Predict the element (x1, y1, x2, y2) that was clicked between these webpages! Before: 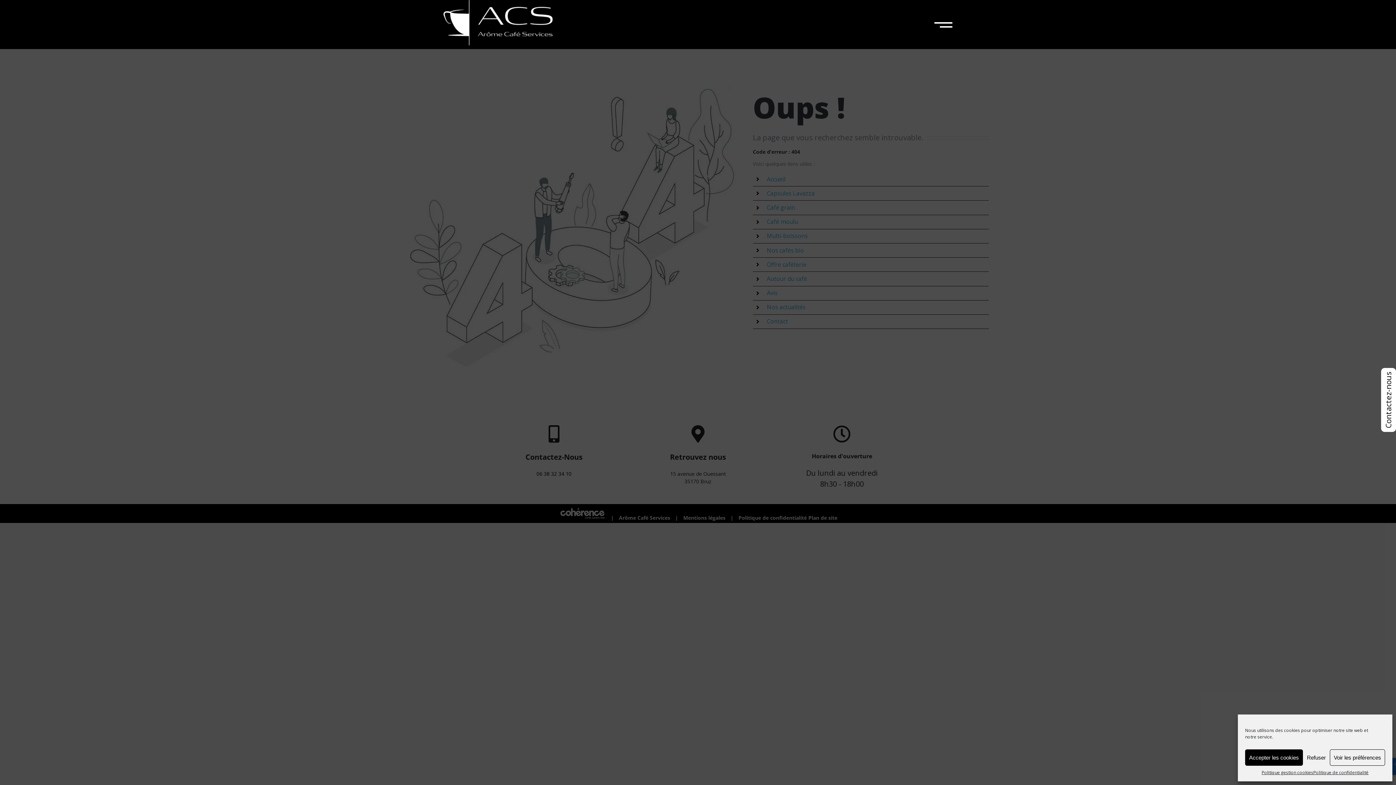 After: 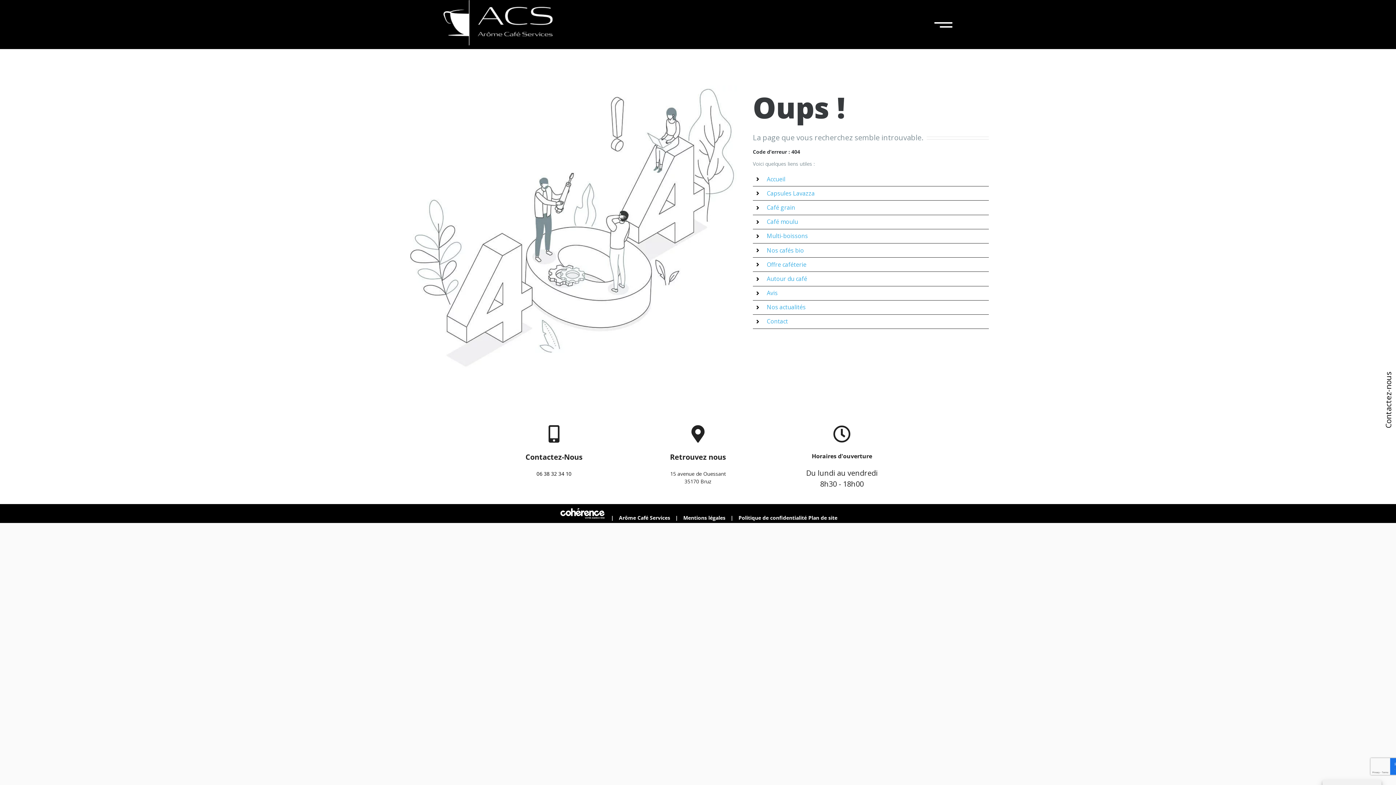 Action: label: Accepter les cookies bbox: (1245, 749, 1303, 766)